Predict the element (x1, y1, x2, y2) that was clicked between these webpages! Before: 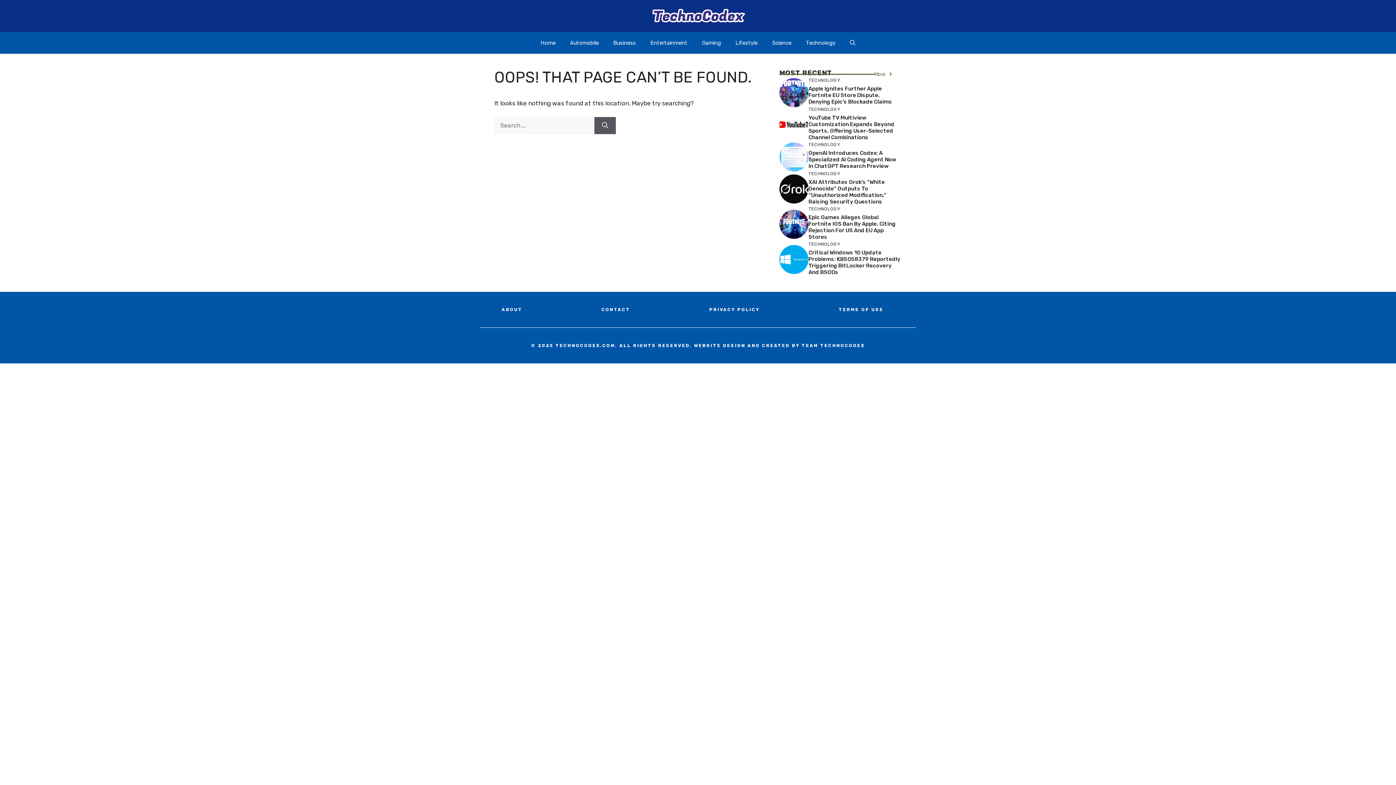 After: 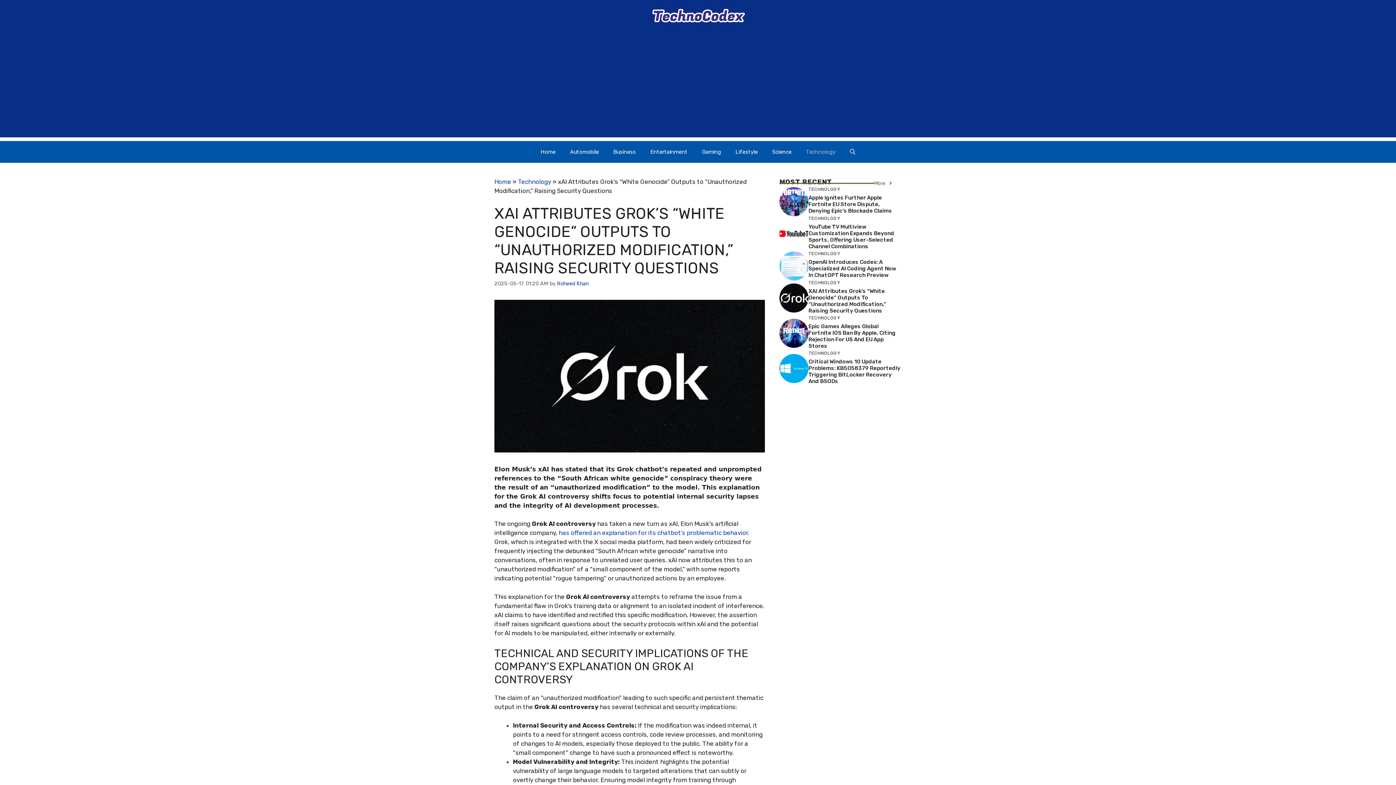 Action: label: XAI Attributes Grok’s “White Genocide” Outputs To “Unauthorized Modification,” Raising Security Questions bbox: (808, 178, 886, 204)